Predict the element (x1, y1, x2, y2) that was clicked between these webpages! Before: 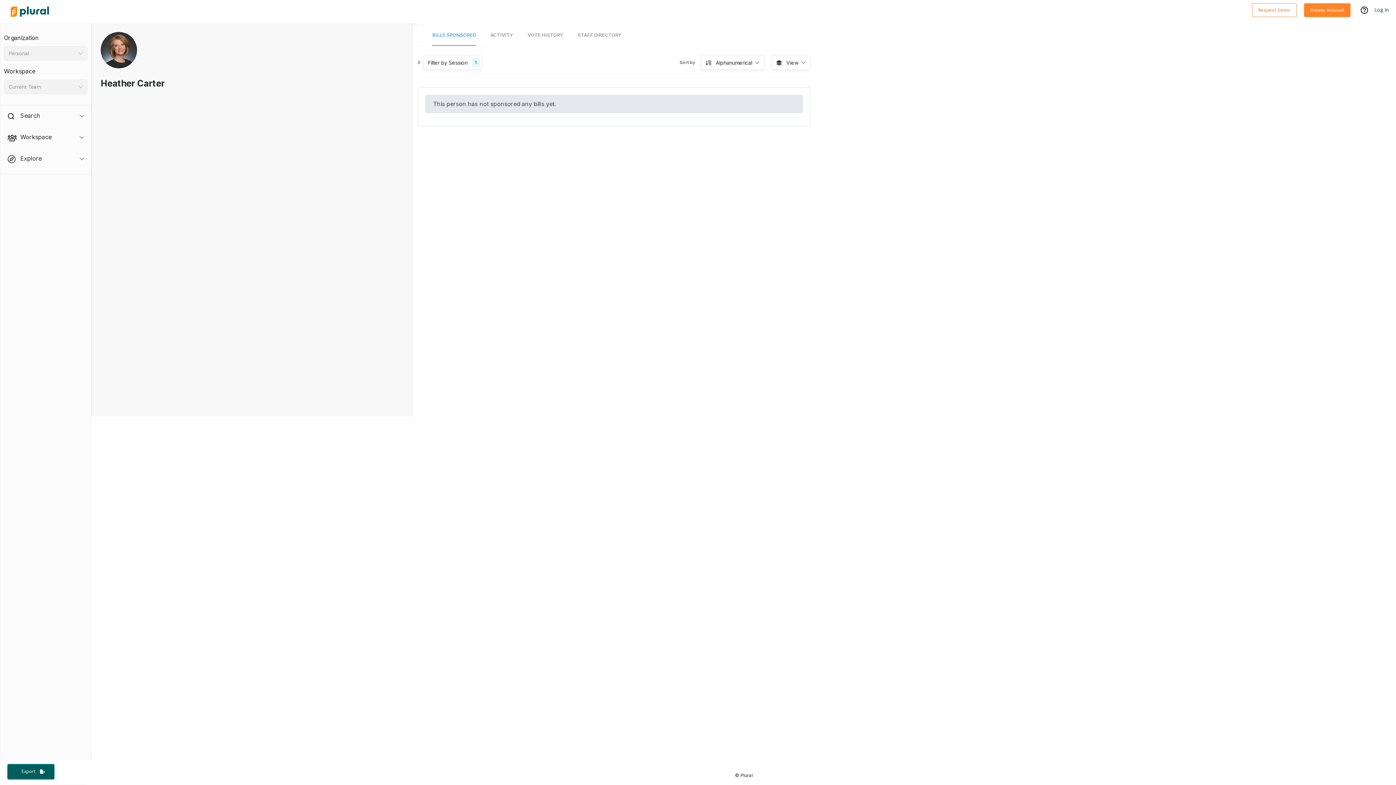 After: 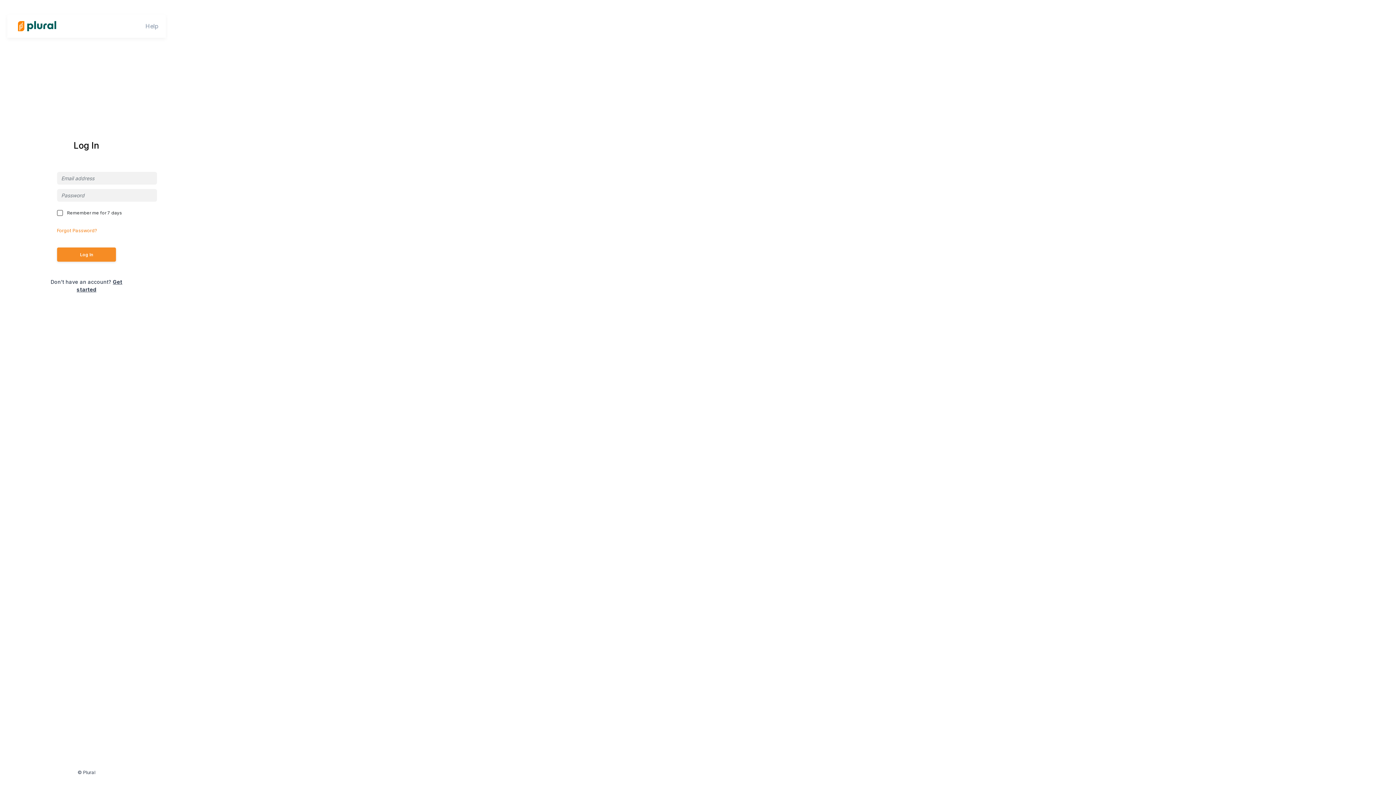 Action: bbox: (1374, 6, 1389, 13) label: Log In